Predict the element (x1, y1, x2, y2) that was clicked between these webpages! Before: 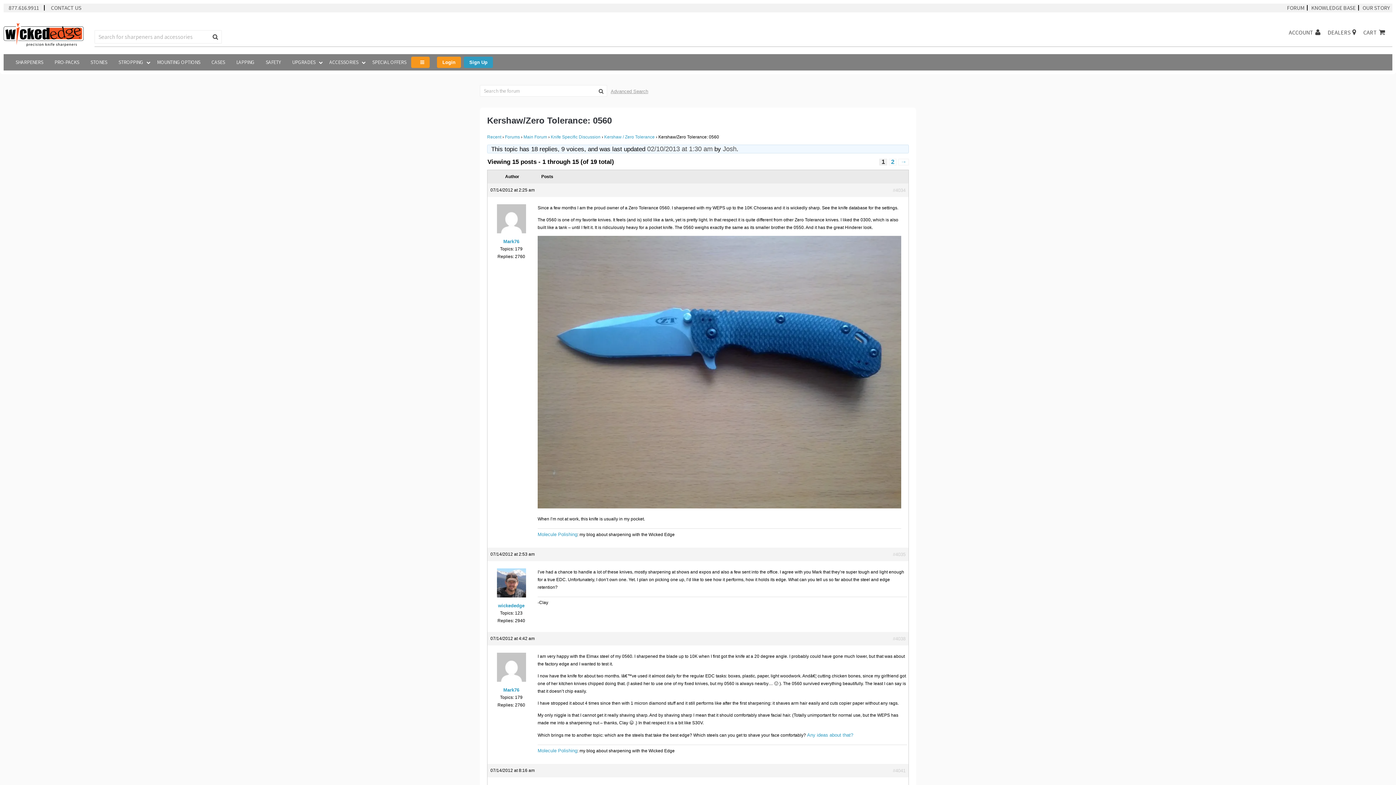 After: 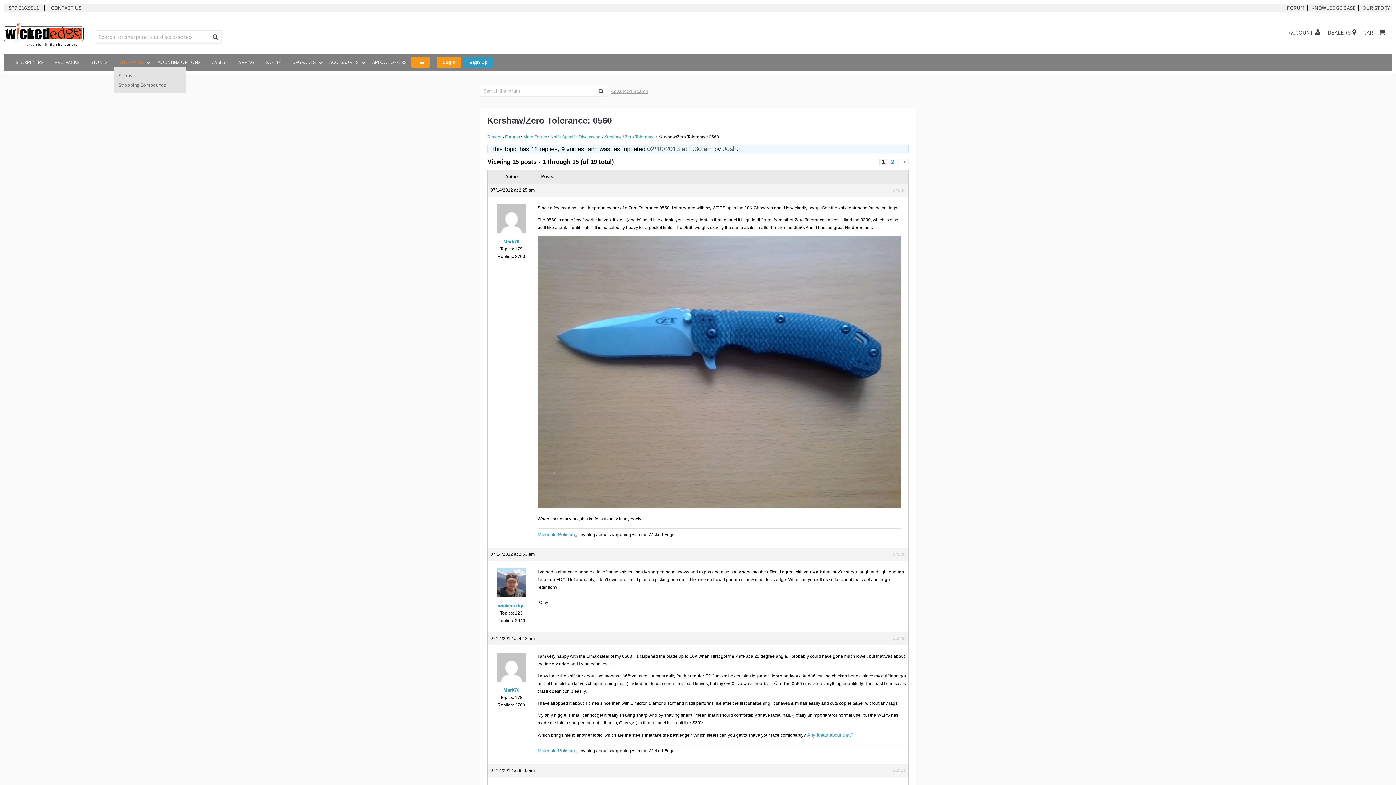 Action: label: STROPPING bbox: (113, 55, 148, 69)